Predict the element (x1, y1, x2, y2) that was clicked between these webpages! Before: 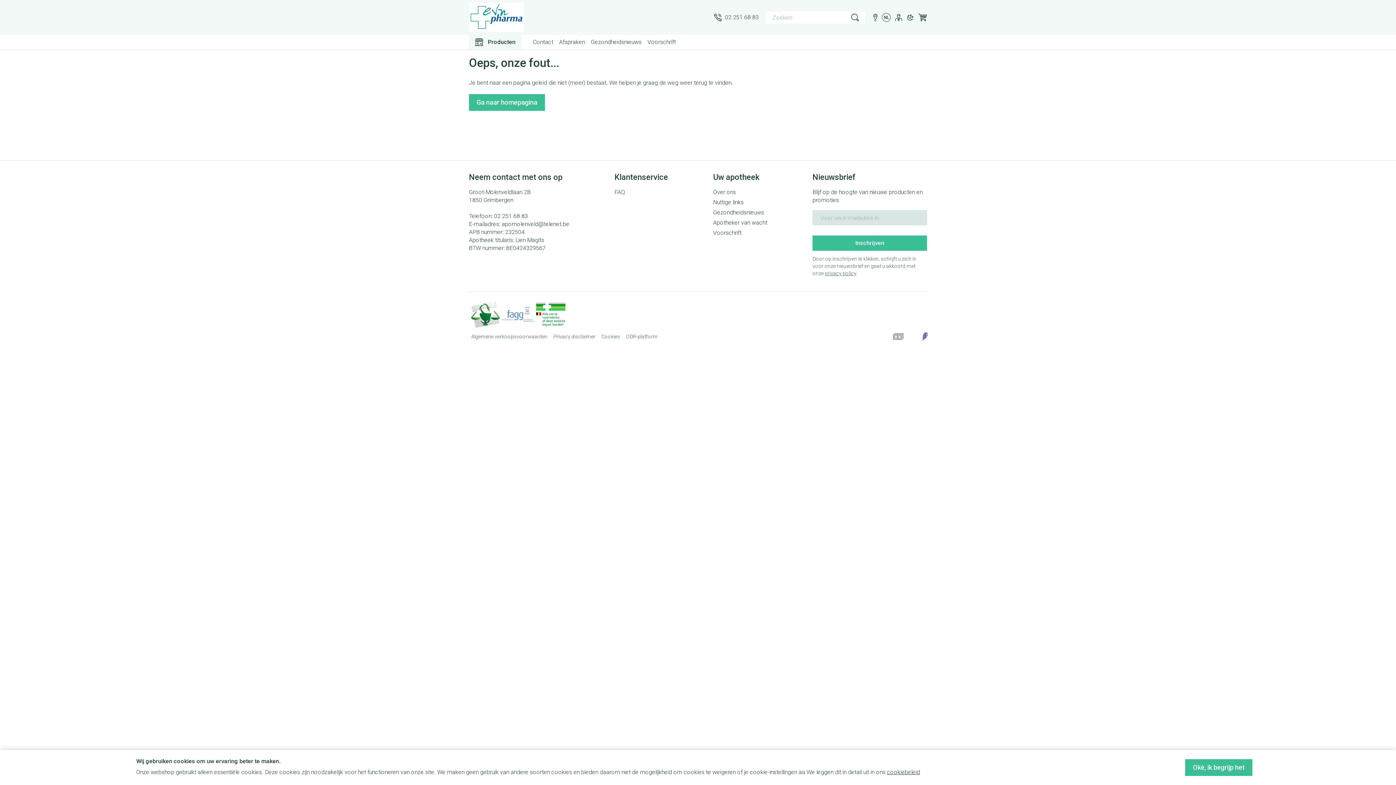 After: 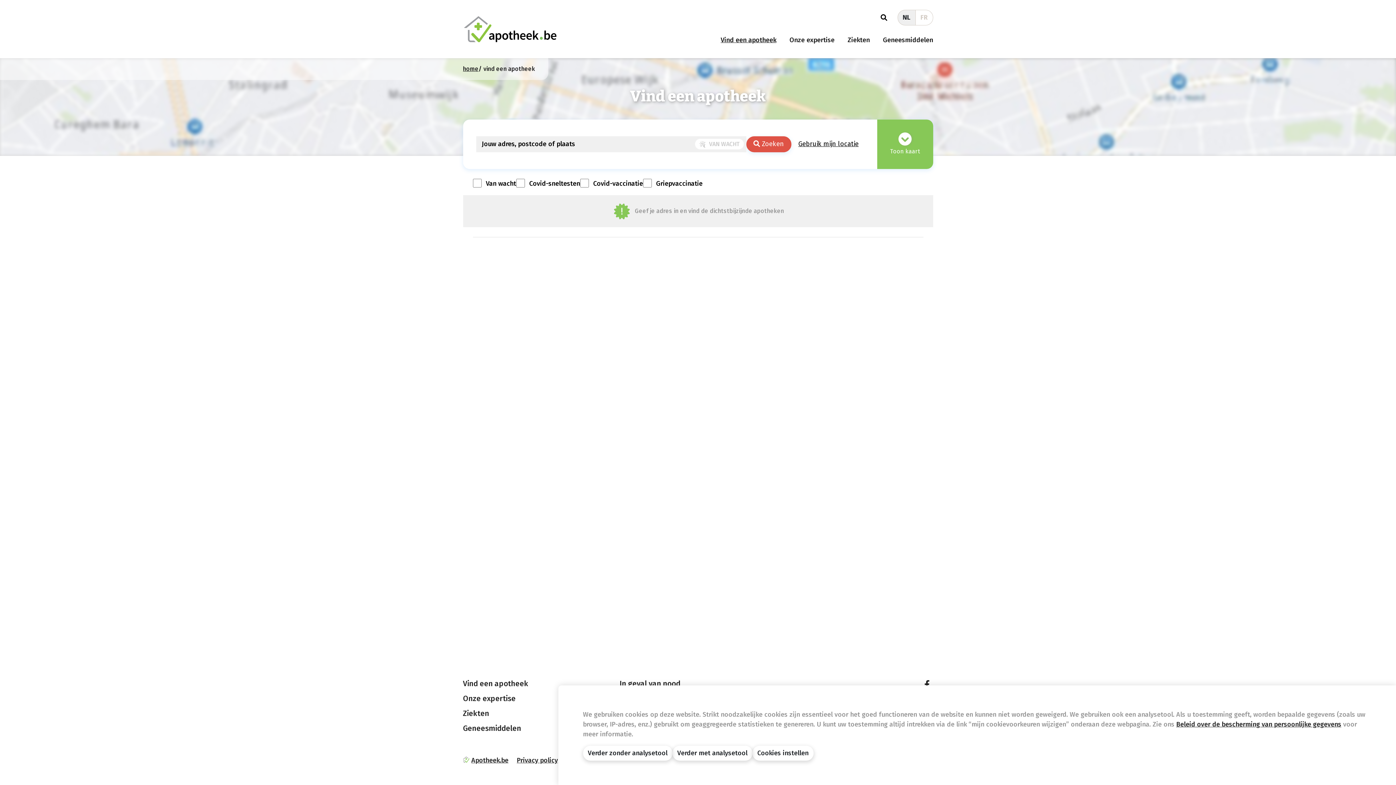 Action: label: Apotheker van wacht bbox: (713, 218, 806, 226)